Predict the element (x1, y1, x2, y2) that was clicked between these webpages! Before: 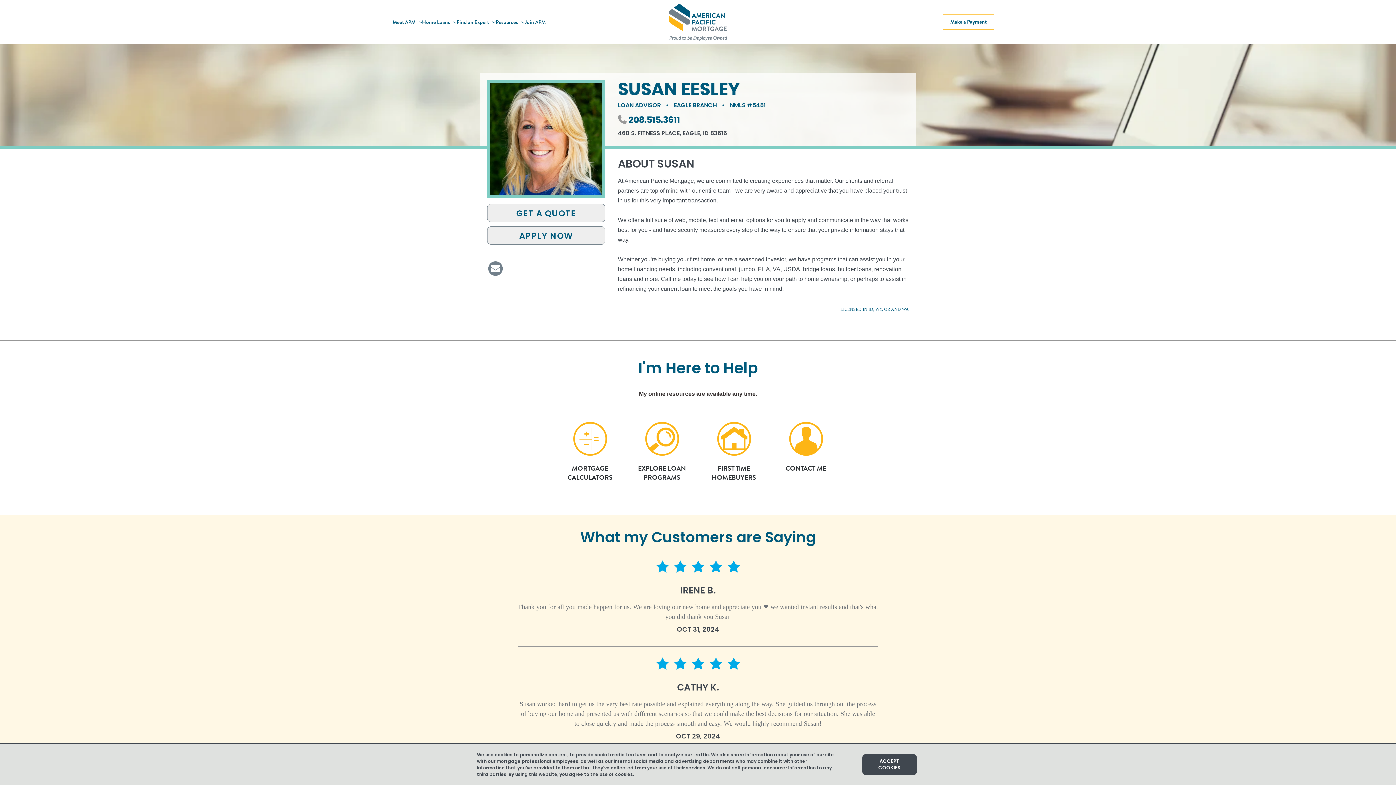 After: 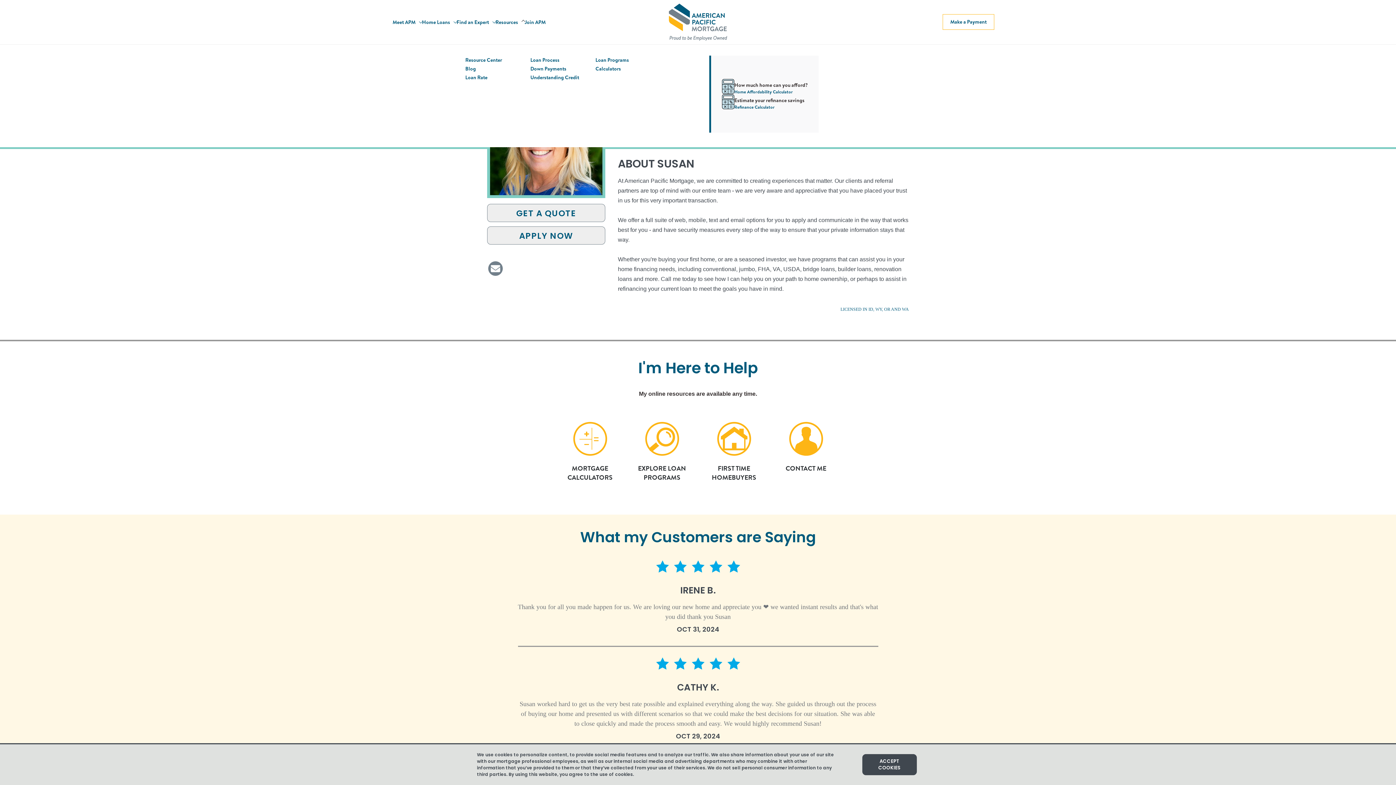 Action: bbox: (495, 18, 524, 25) label: Resources 